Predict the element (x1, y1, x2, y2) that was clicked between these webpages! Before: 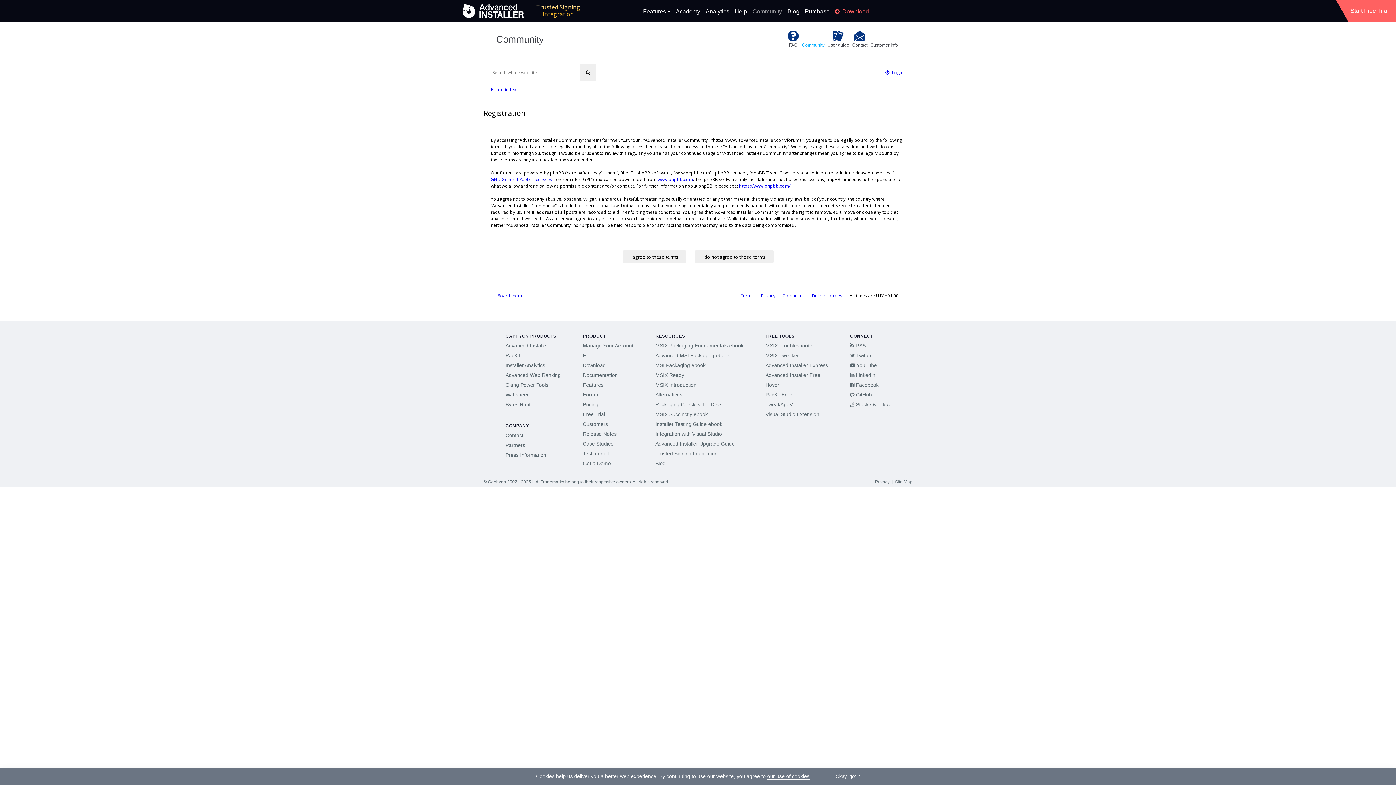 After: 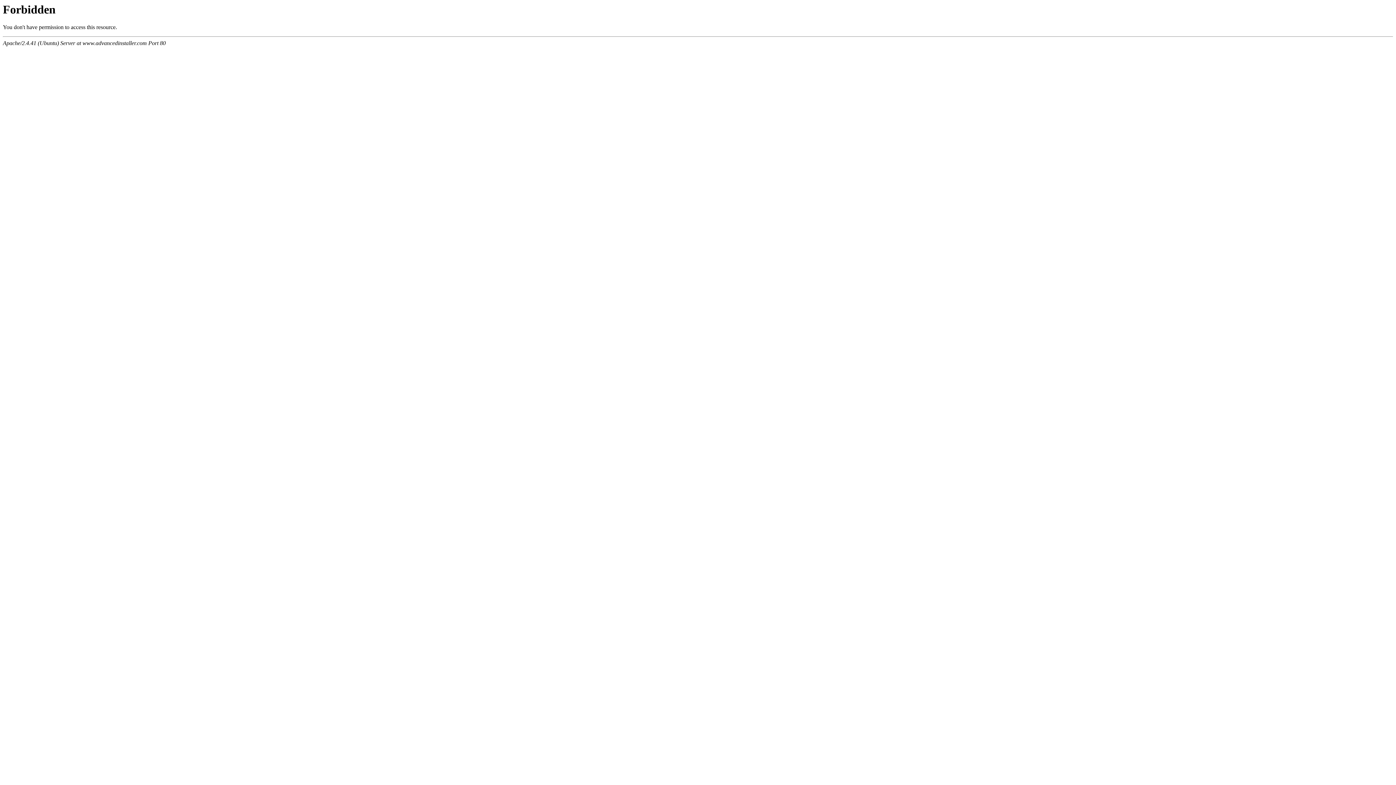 Action: bbox: (583, 460, 611, 467) label: Get a Demo